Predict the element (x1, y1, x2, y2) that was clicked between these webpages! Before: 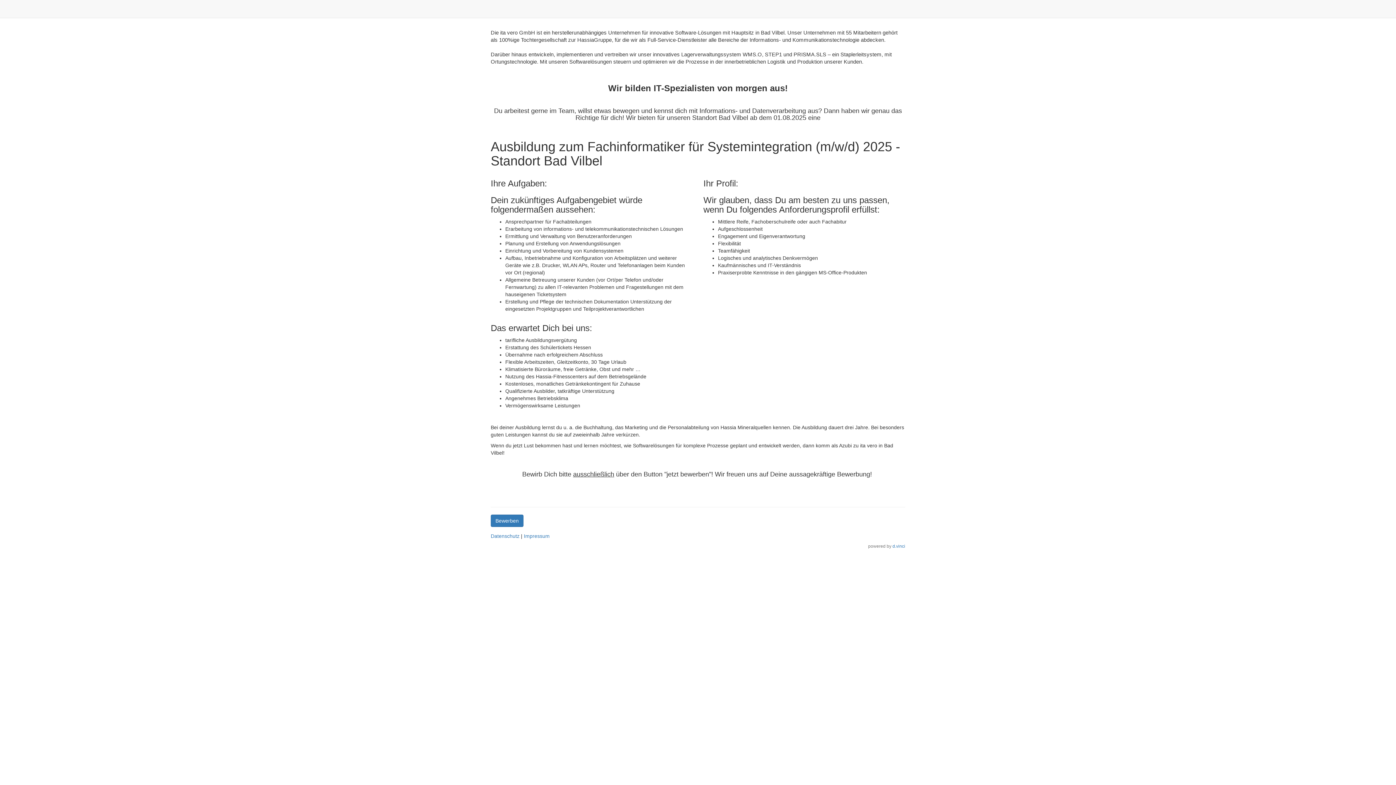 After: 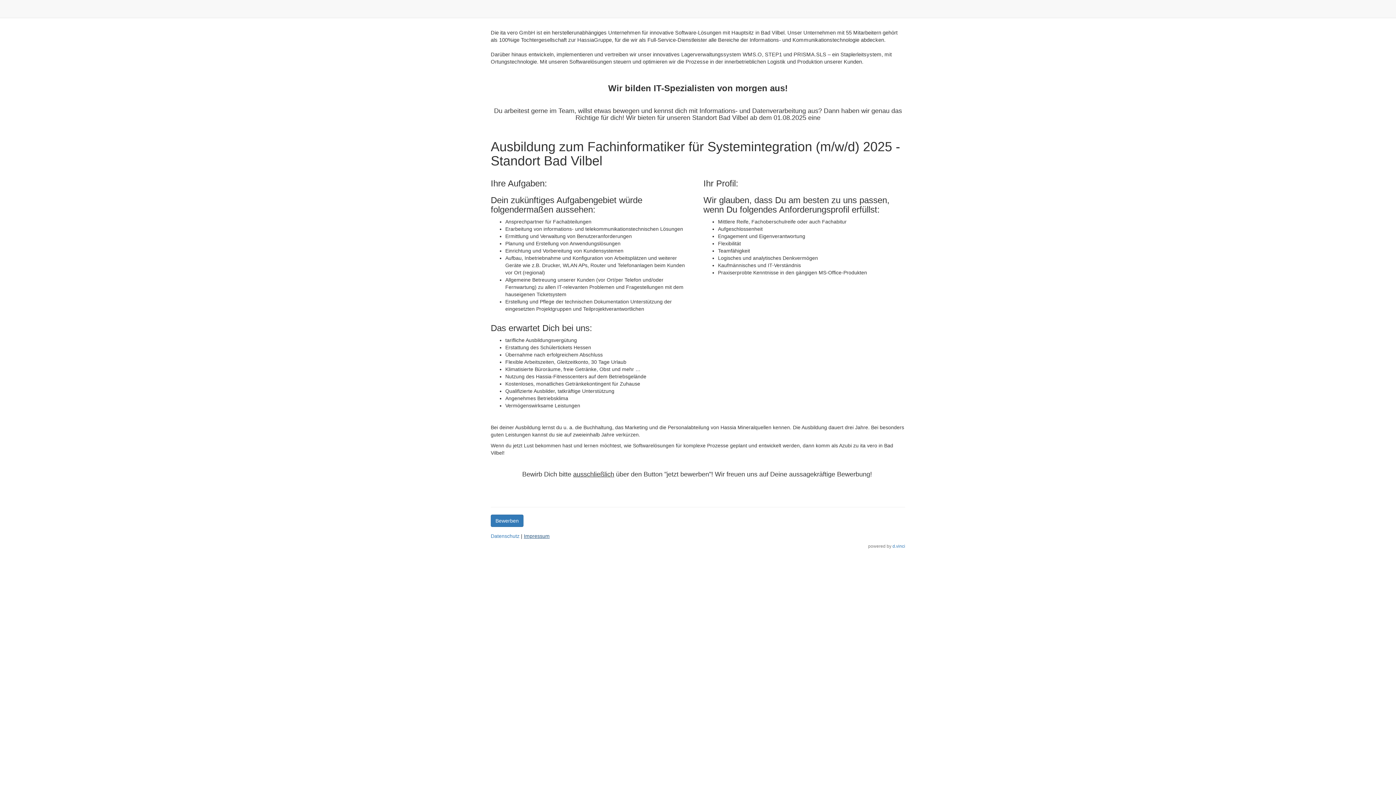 Action: bbox: (524, 533, 549, 539) label: Impressum